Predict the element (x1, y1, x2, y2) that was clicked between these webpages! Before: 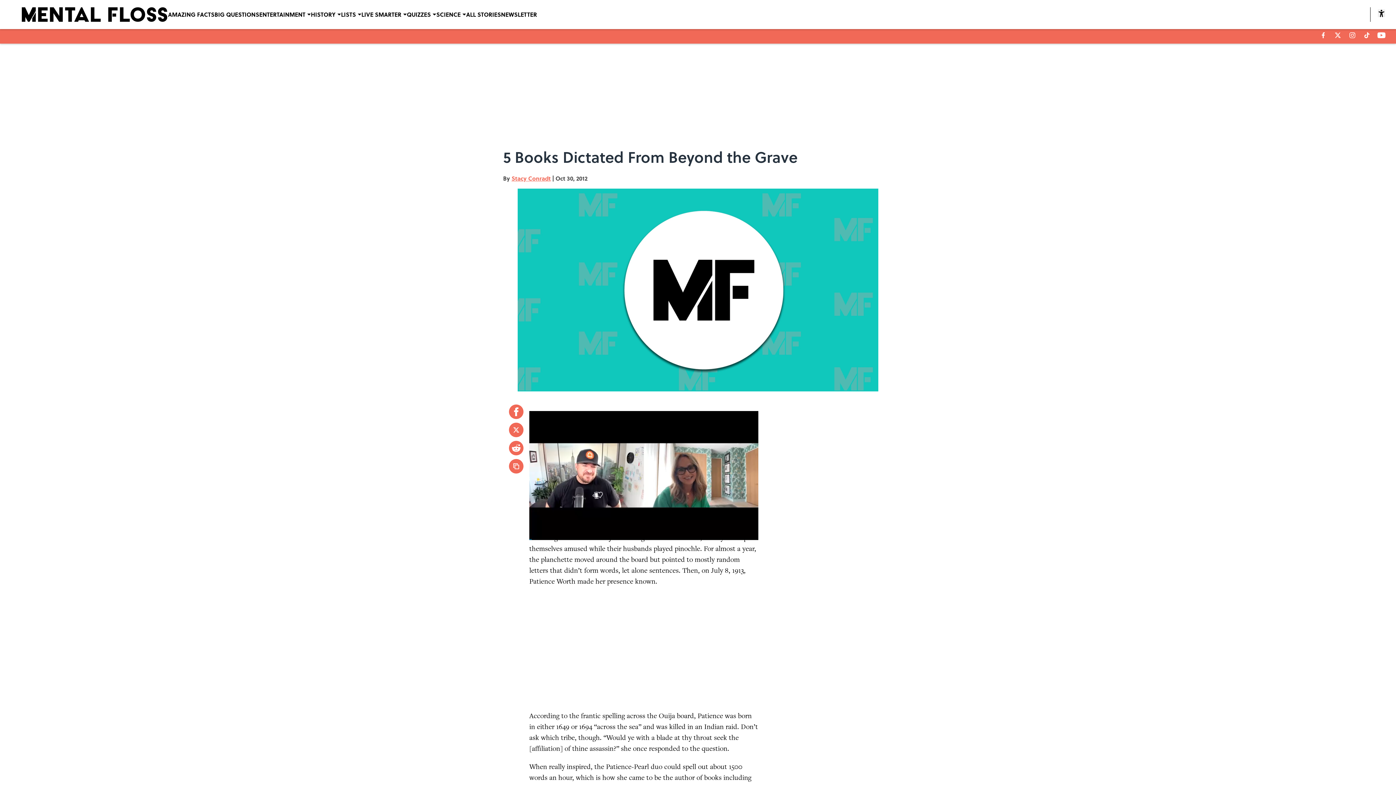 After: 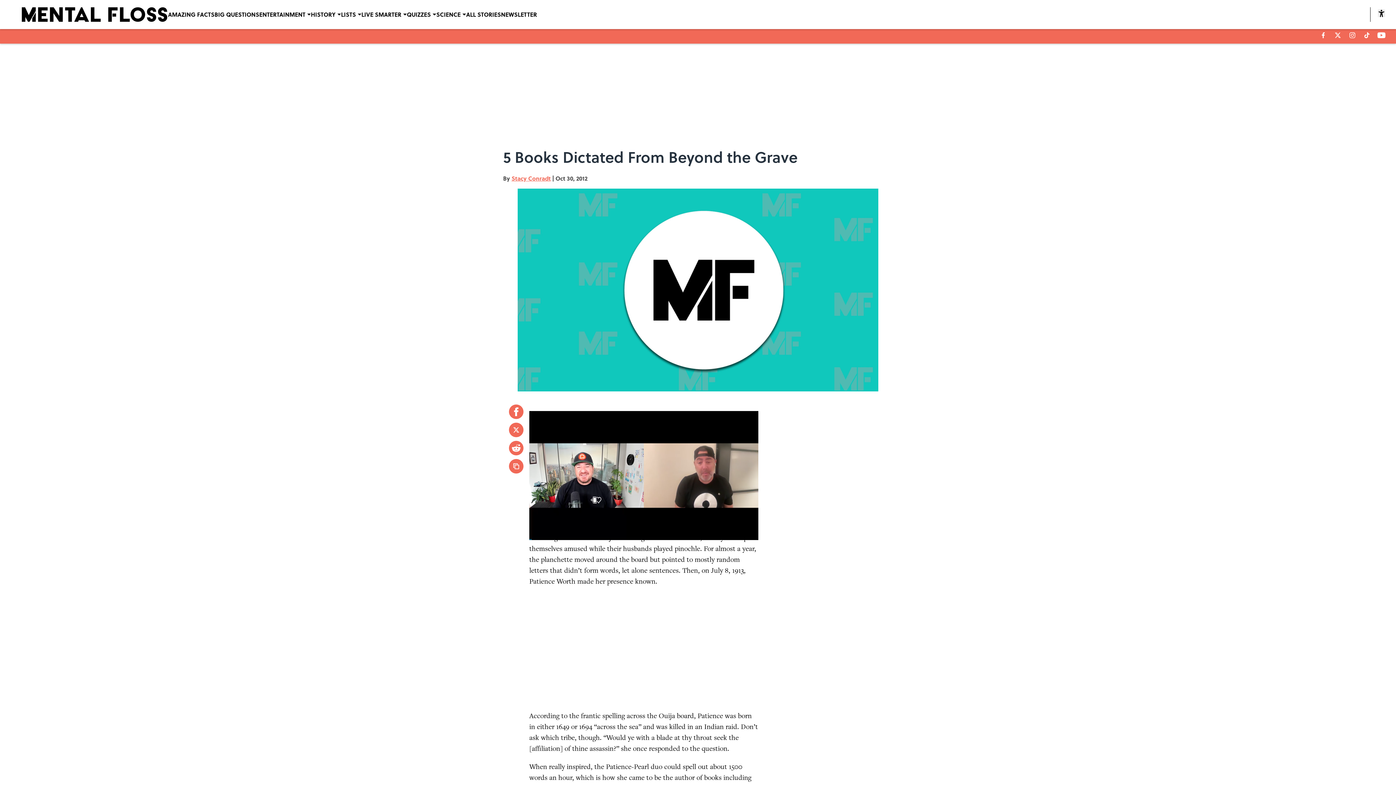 Action: bbox: (509, 441, 523, 455)